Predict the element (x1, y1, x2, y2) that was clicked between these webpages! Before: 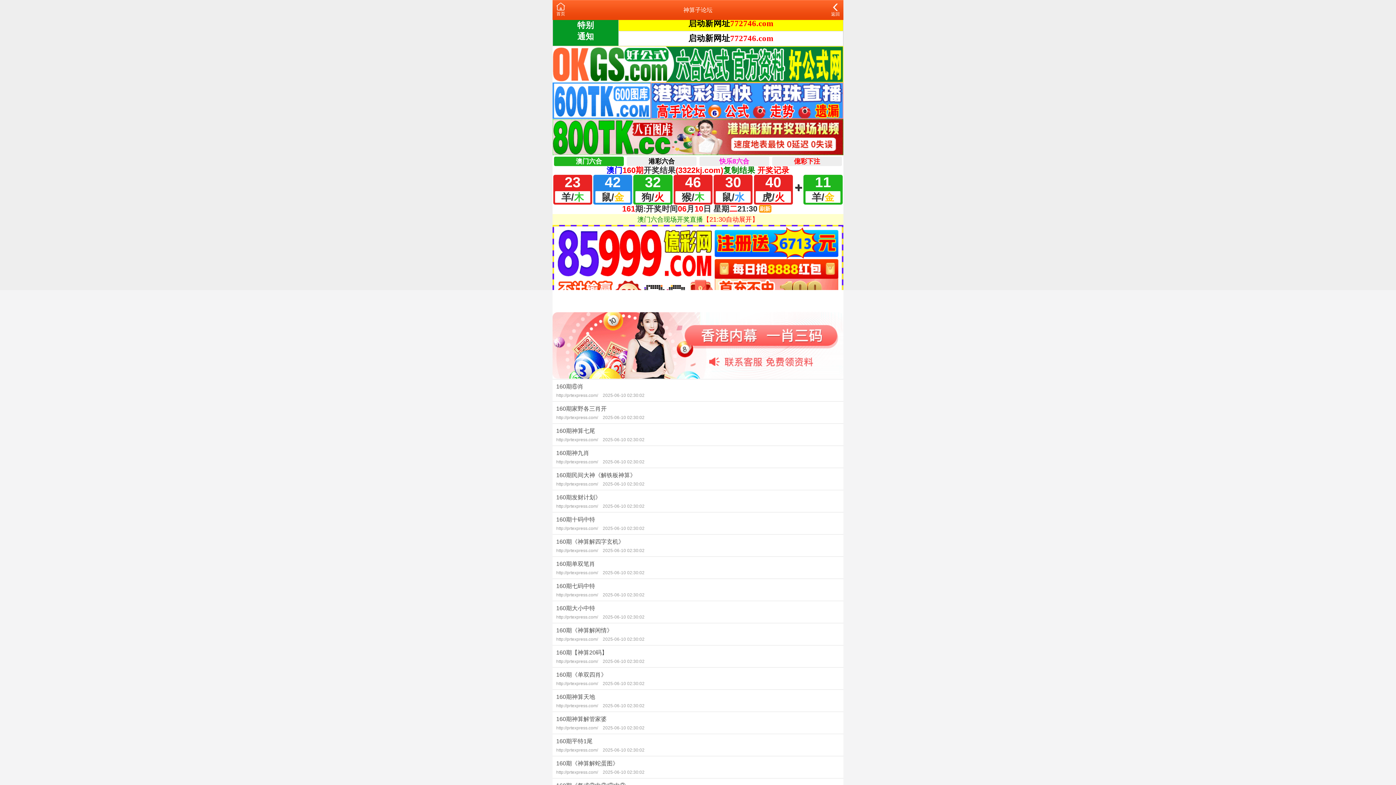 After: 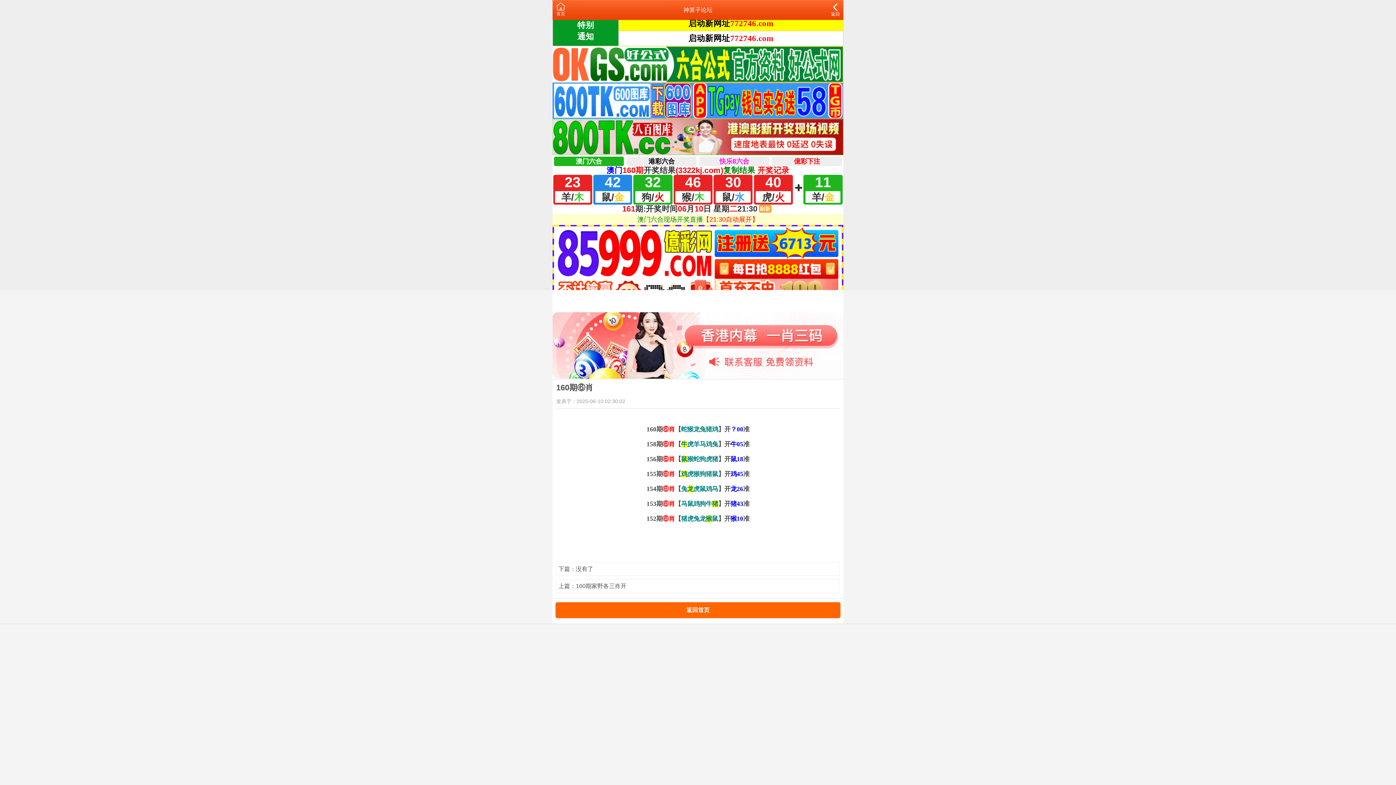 Action: bbox: (552, 379, 843, 401) label: 160期⑥肖
http://prtexpress.com/ 2025-06-10 02:30:02